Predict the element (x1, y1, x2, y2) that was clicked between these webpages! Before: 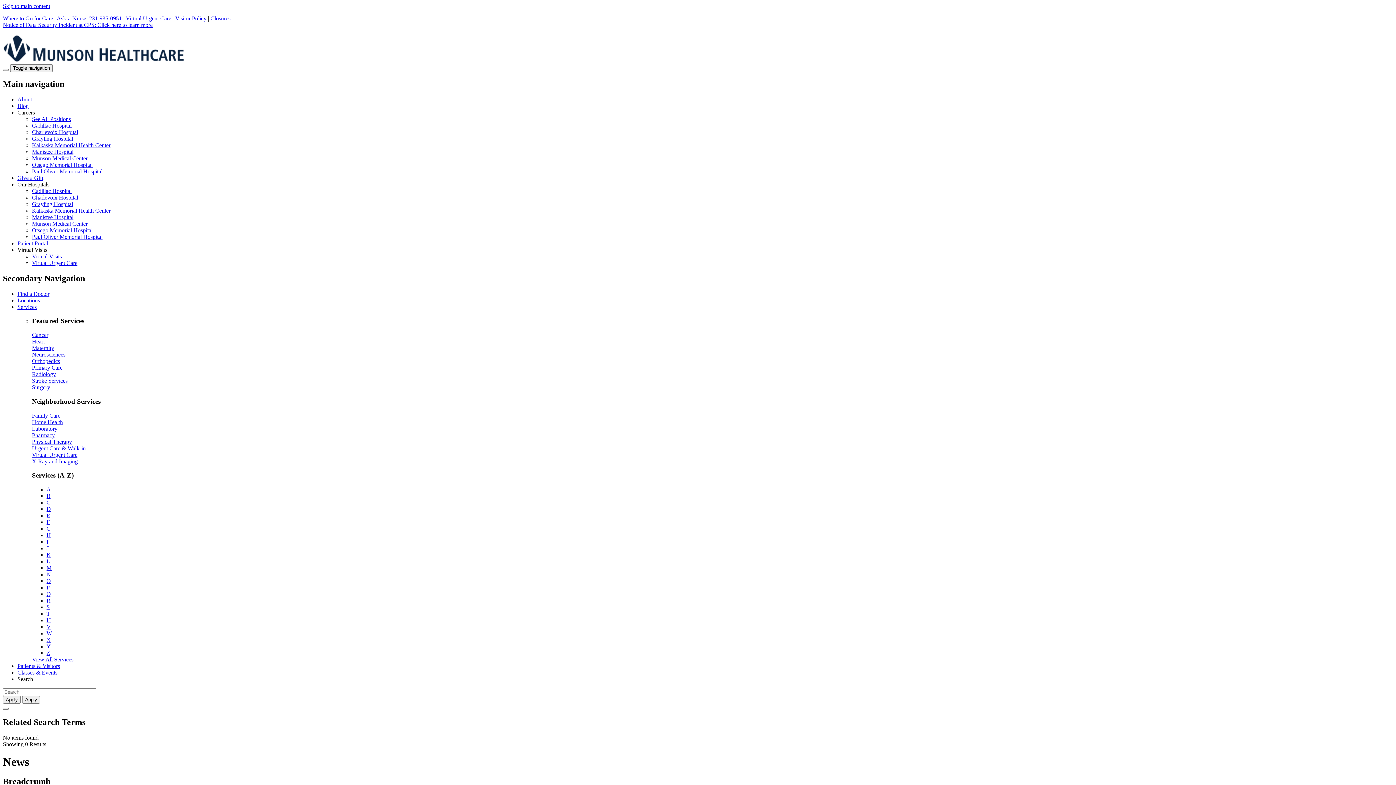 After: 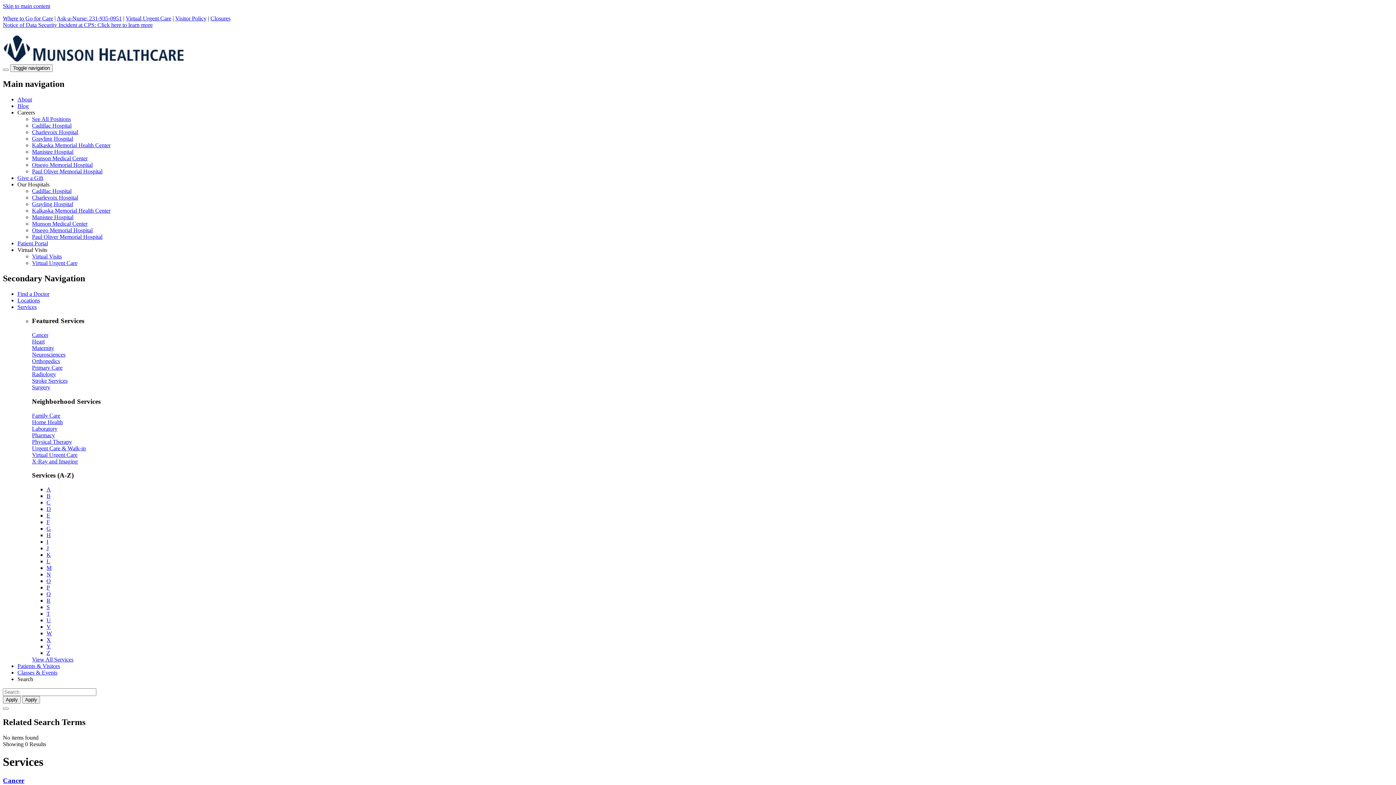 Action: label: X bbox: (46, 637, 50, 643)